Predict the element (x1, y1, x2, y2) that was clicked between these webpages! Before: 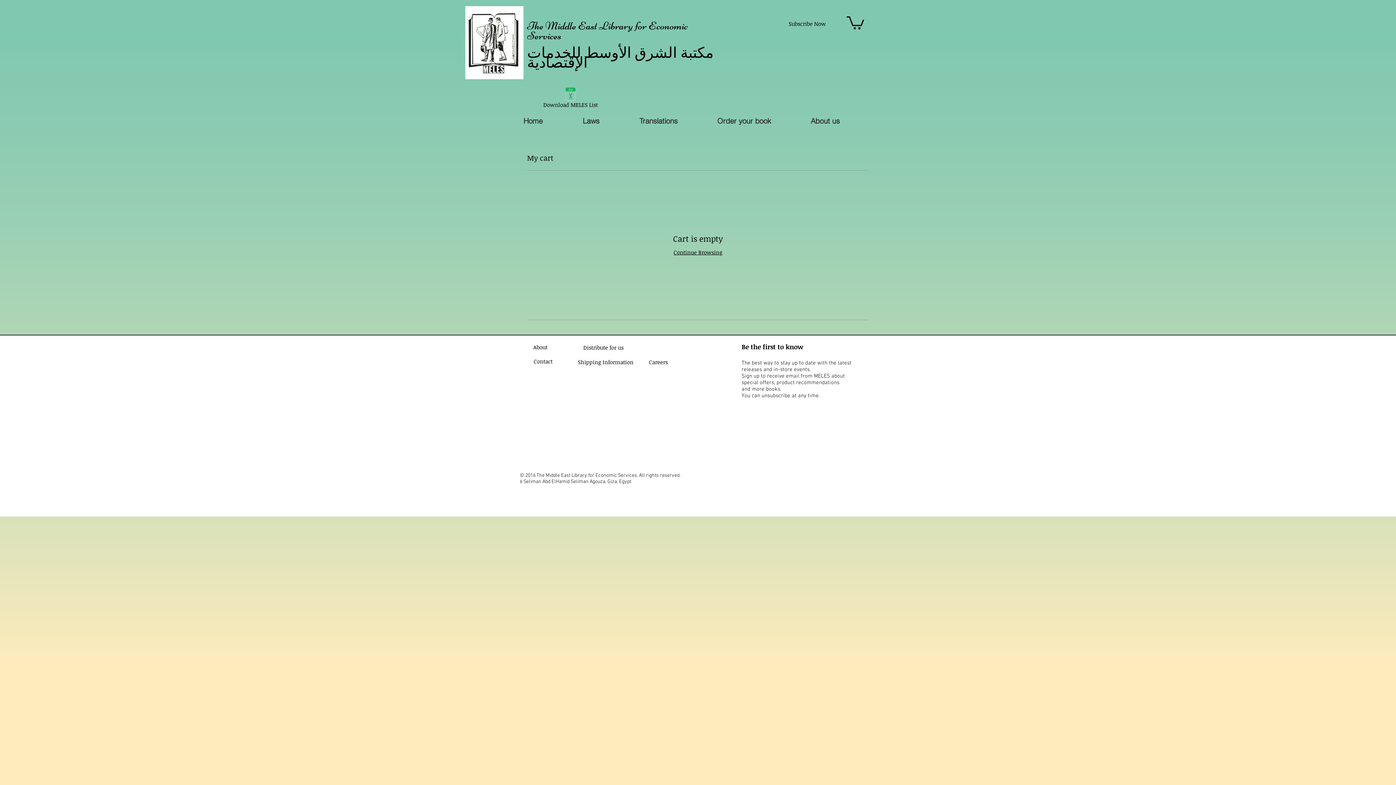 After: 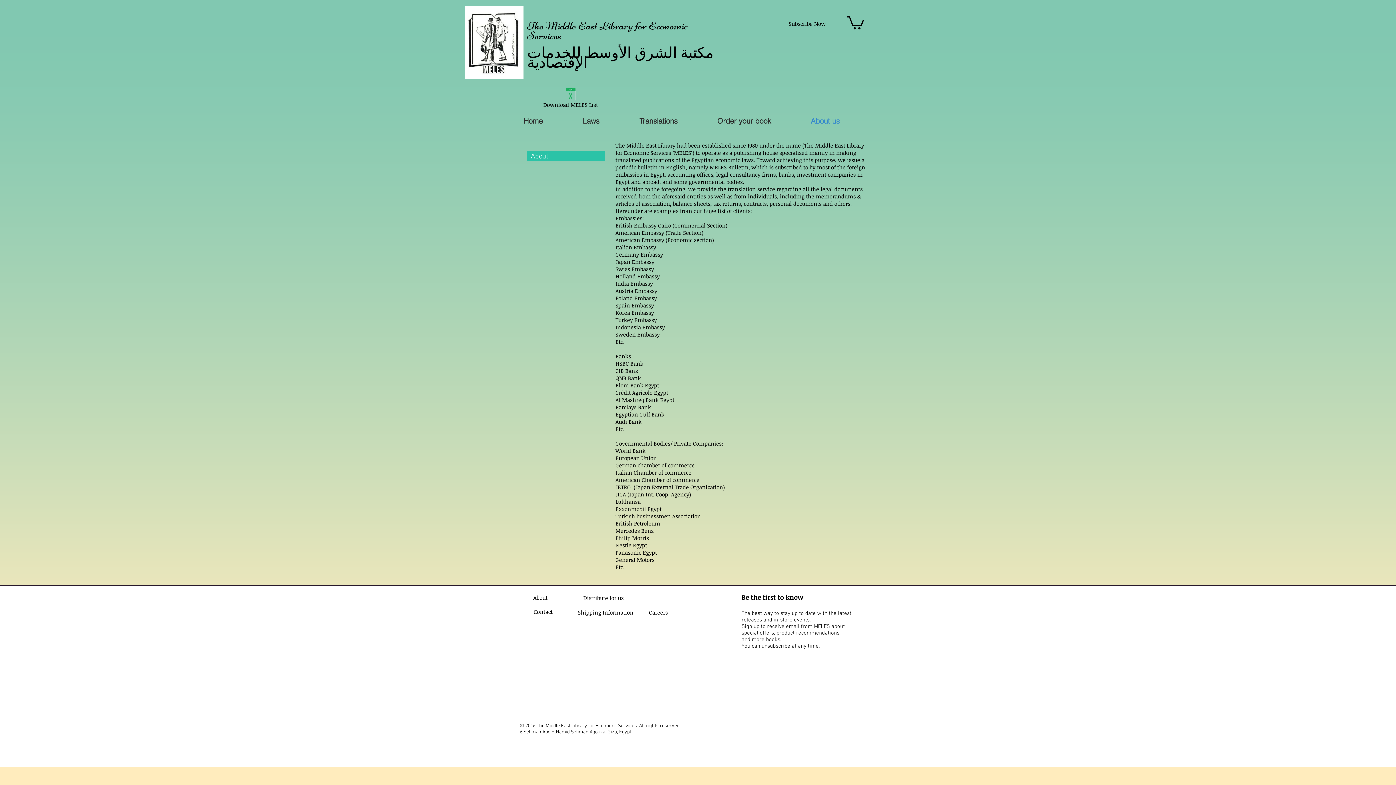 Action: label: About us bbox: (807, 113, 876, 128)